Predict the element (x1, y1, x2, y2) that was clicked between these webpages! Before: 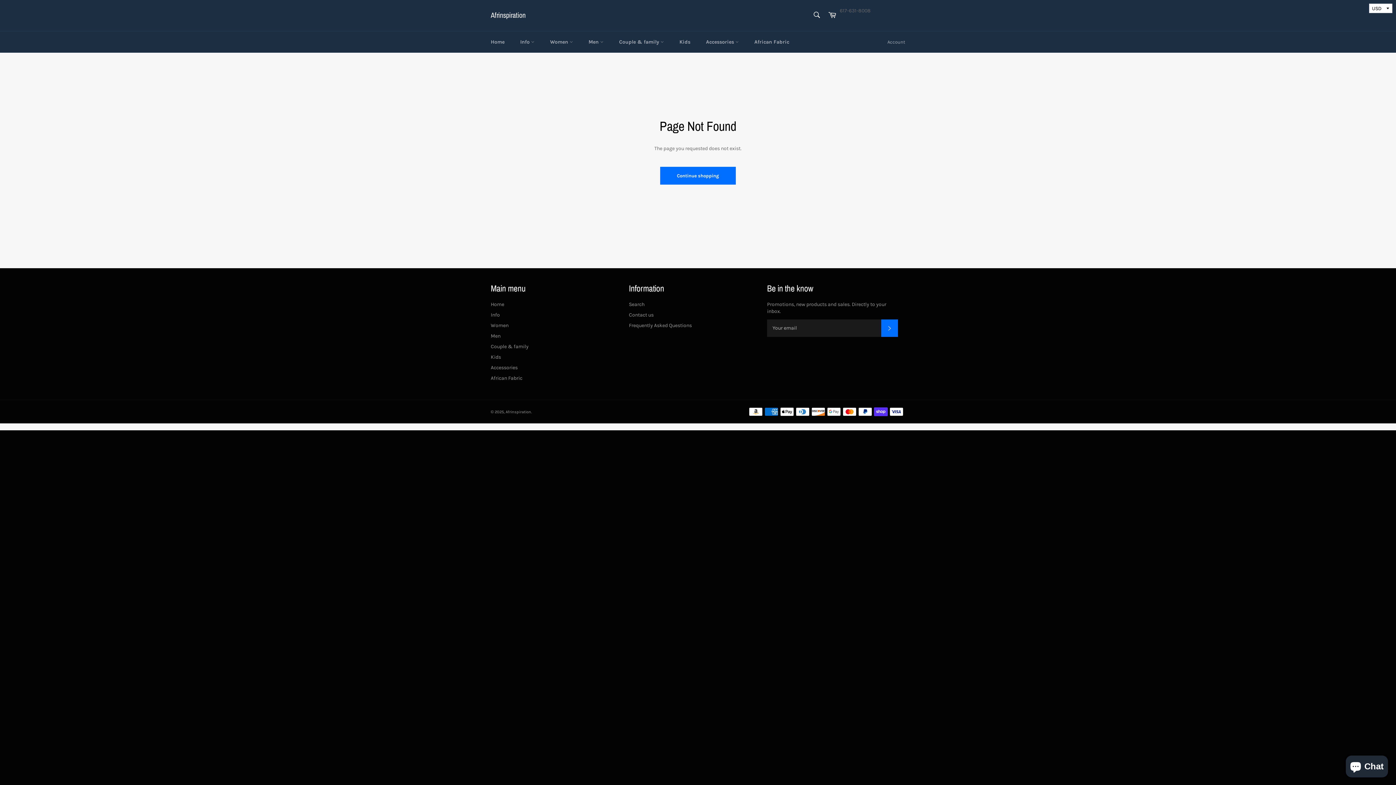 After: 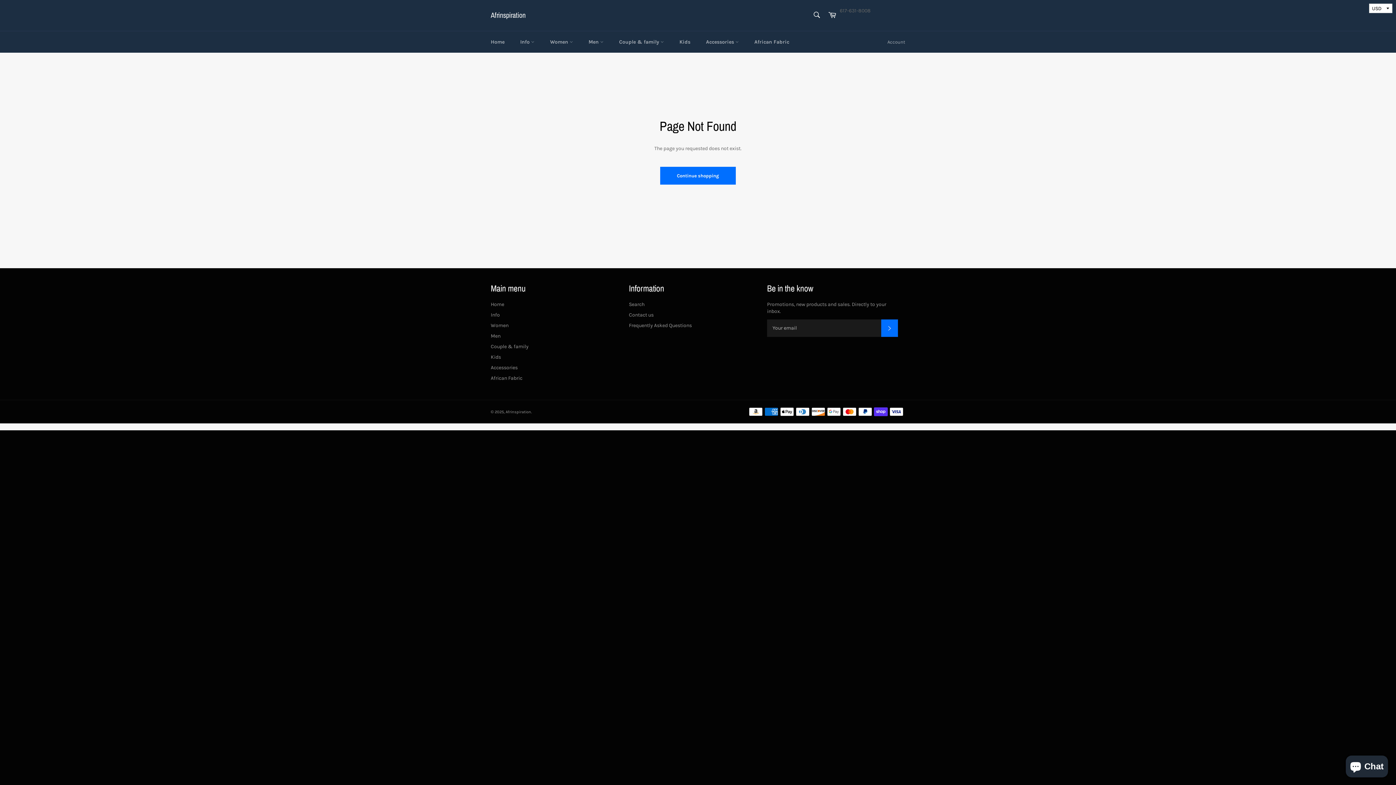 Action: label: USD
CAD
AUD
GBP
EUR
INR
JPY
AED
AFN
ALL
AMD
AOA
ARS
AWG
AZN
BAM
BBD
BDT
BGN
BHD
BIF
BMD
BND
BOB
BRL
BWP
BYR
BZD
CDF
CHF
CLP
CNY
COP
CRC
CVE
CZK
DJF
DKK
DOP
DZD
EGP
ERN
ETB
GEL
GHS
GNF
GTQ
GYD
HKD
HNL
HRK
HTG
HUF
IDR
ILS
IQD
IRR
ISK
JMD
JOD
KES
KHR
KMF
KRW
KWD
KZT
LBP
LKR
LRD
LYD
MAD
MDL
MGA
MKD
MMK
MOP
MUR
MXN
MYR
MZN
NAD
NGN
NIO
NOK
NPR
NZD
OMR
PAB
PEN
PHP
PKR
PLN
PYG
QAR
RON
RSD
RUB
RWF
SAR
SDG
SEK
SGD
SRD
SOS
STD
SYP
THB
TND
TOP
TRY
TTD
TWD
TZS
UAH
UGX
UYU
UZS
VEF
VND
XAF
XAG
XAU
XCD
XDR
XPF
XOF
YER
ZAR
ZMW bbox: (1369, 3, 1392, 13)